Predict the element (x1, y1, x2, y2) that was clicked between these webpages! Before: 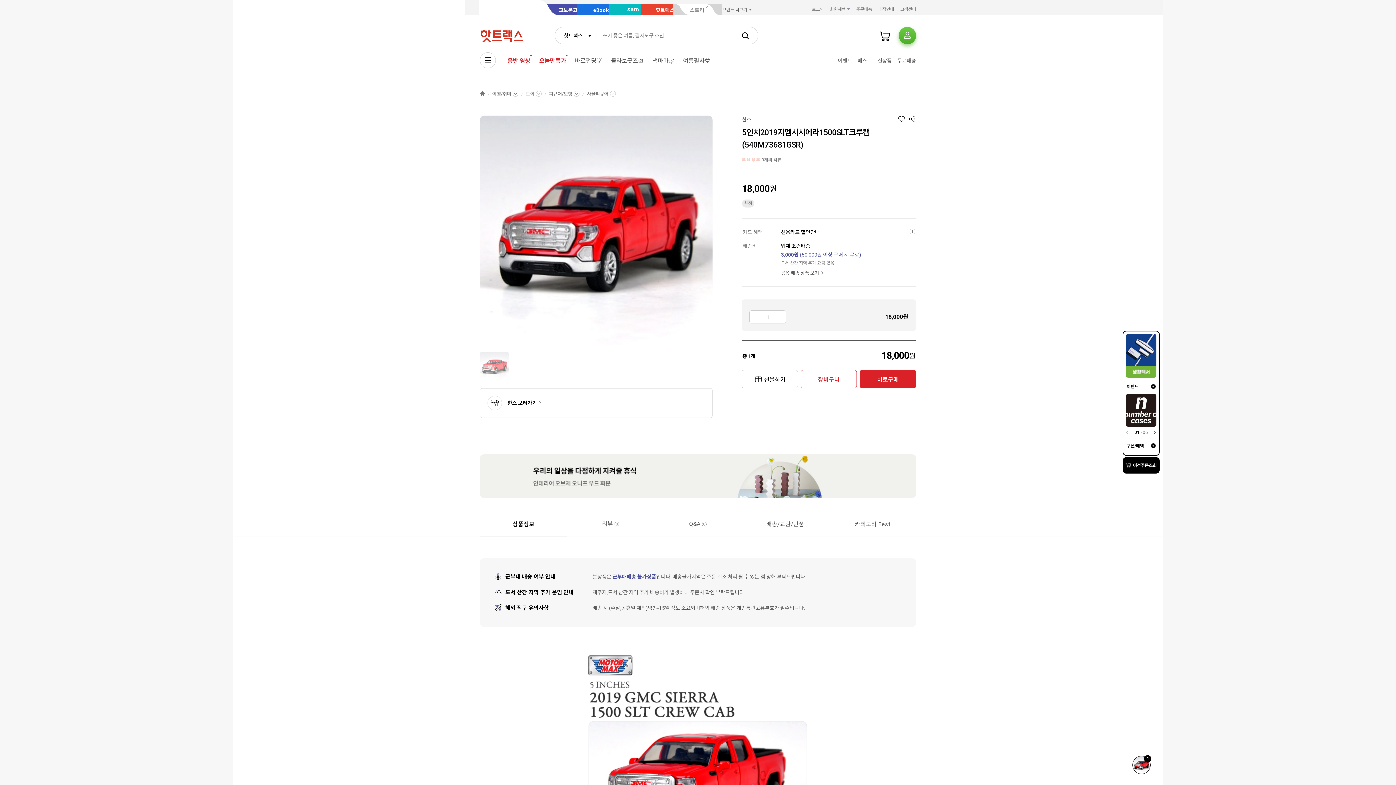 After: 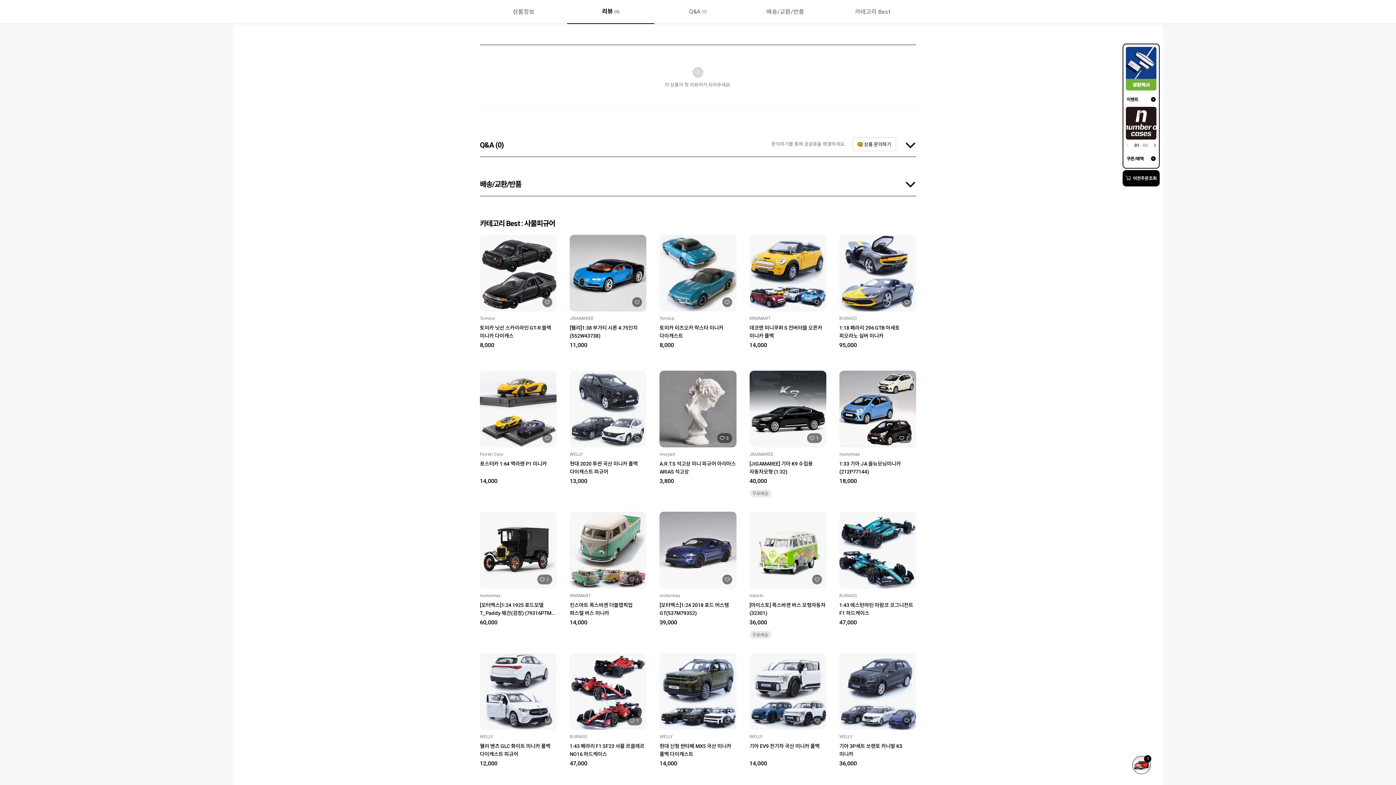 Action: bbox: (742, 156, 916, 163) label:    
   
0개의 리뷰